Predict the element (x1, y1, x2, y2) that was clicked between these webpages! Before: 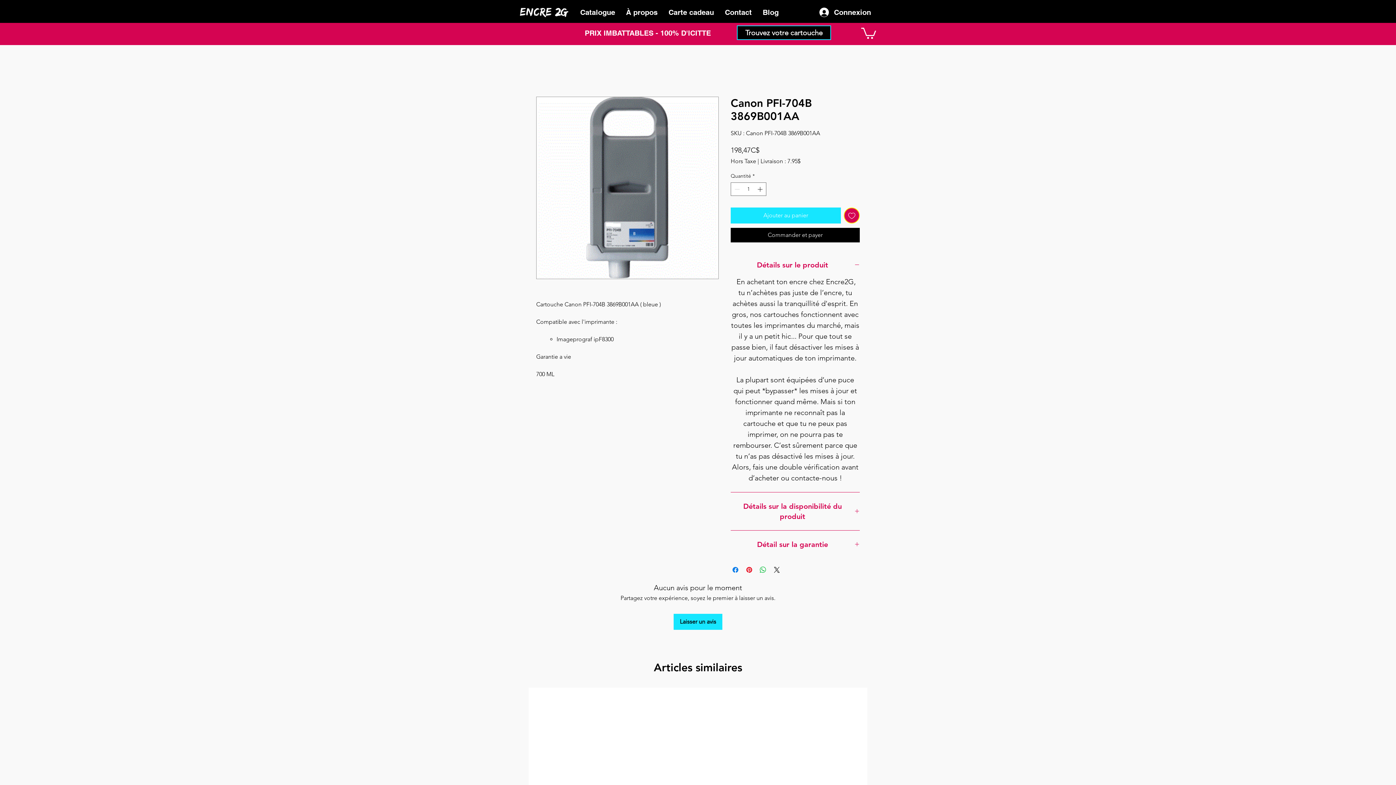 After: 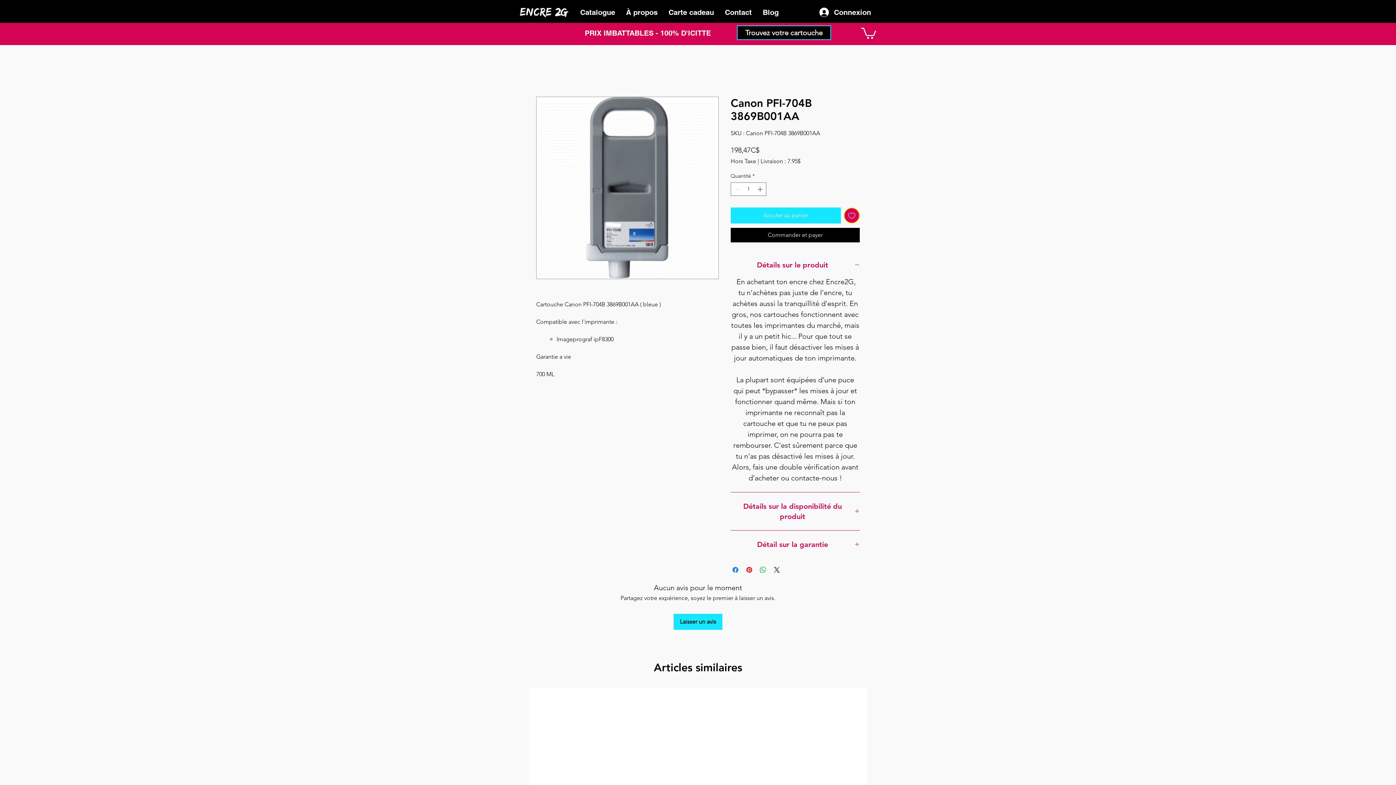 Action: label: Livraison : 7.95$ bbox: (760, 157, 800, 165)